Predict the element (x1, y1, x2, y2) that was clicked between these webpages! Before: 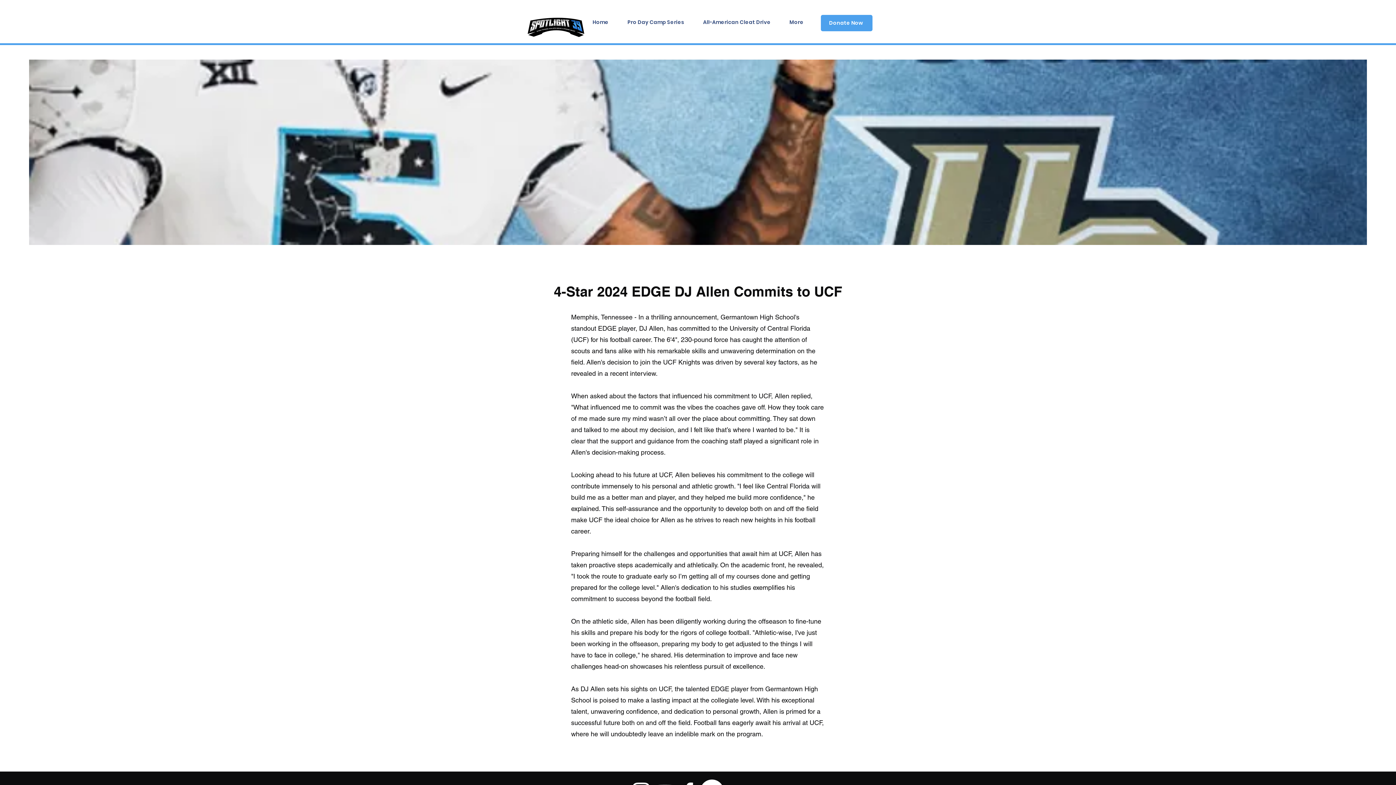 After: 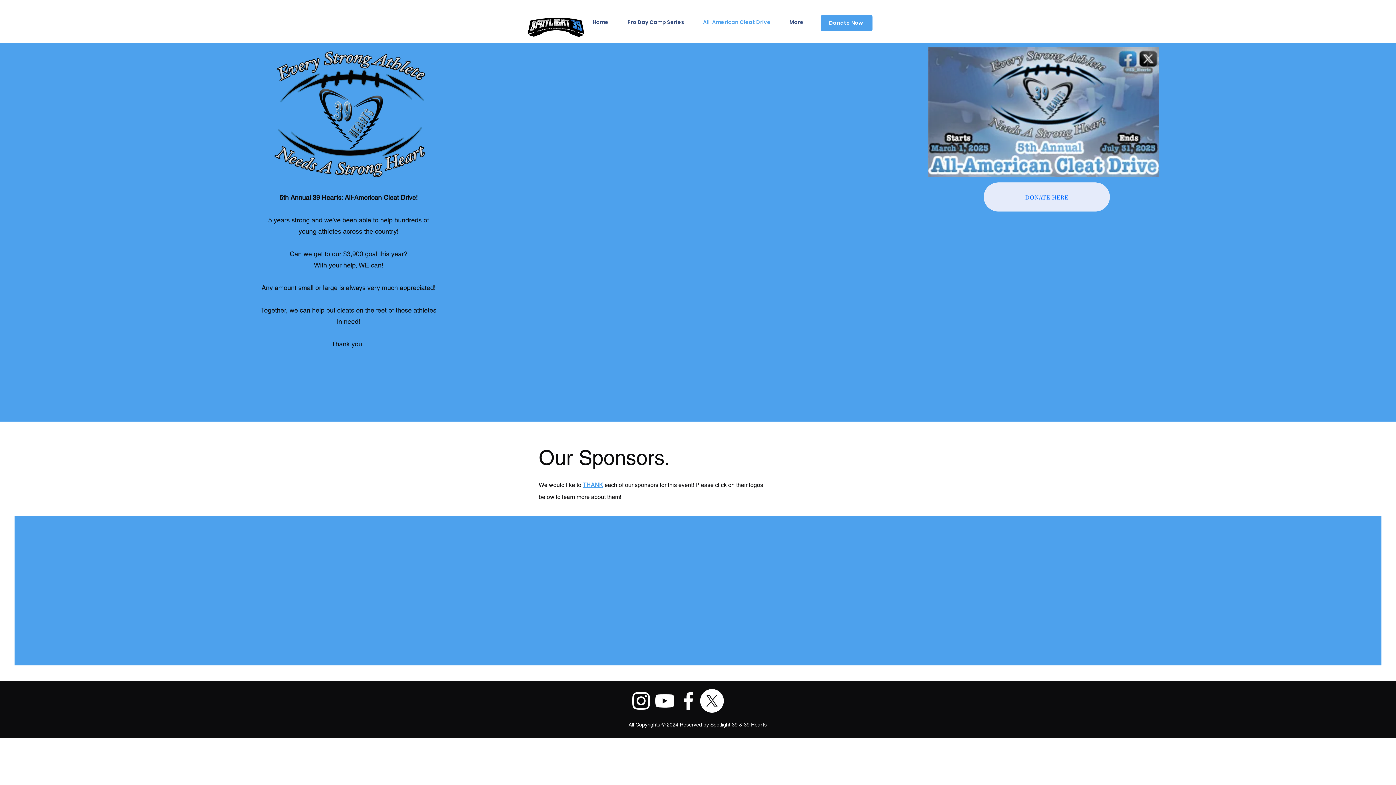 Action: bbox: (693, 14, 780, 29) label: All-American Cleat Drive